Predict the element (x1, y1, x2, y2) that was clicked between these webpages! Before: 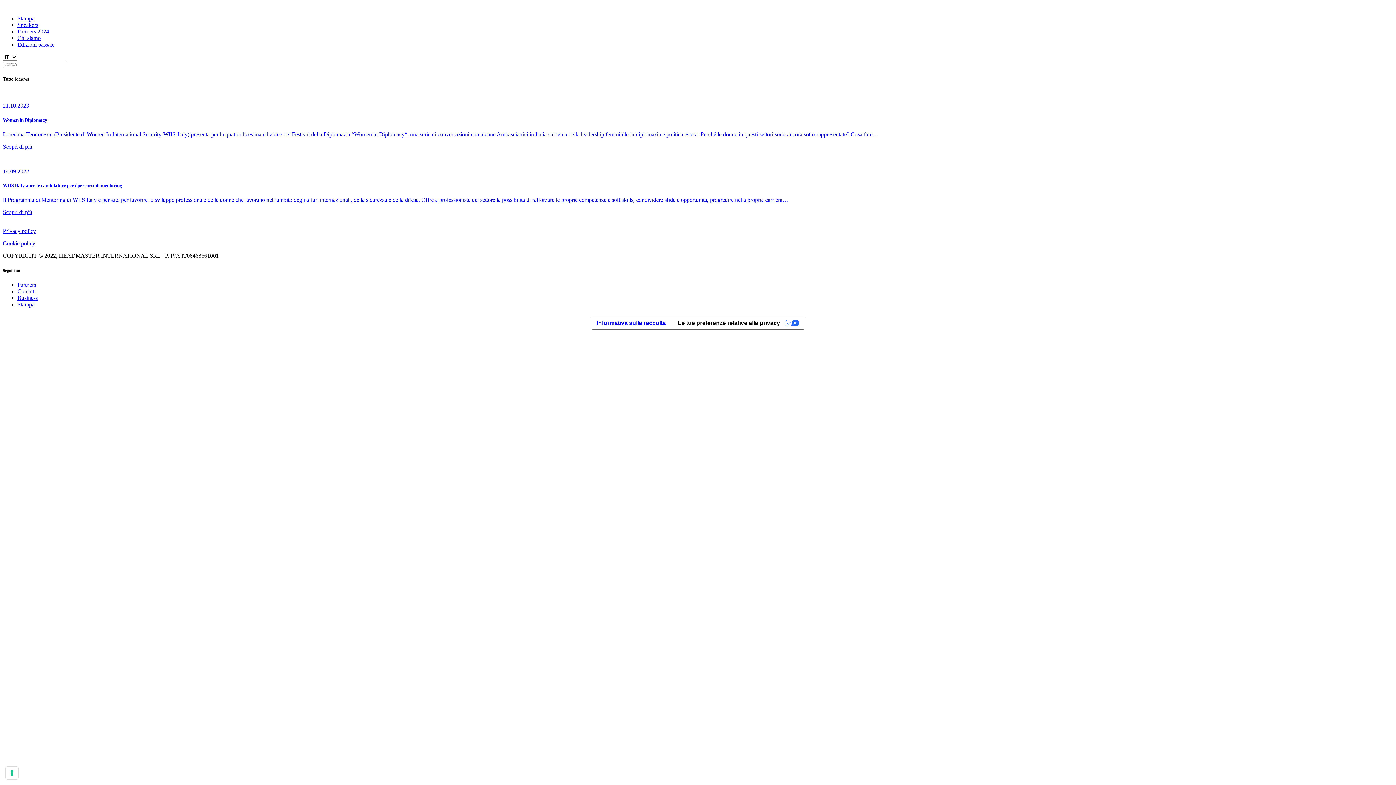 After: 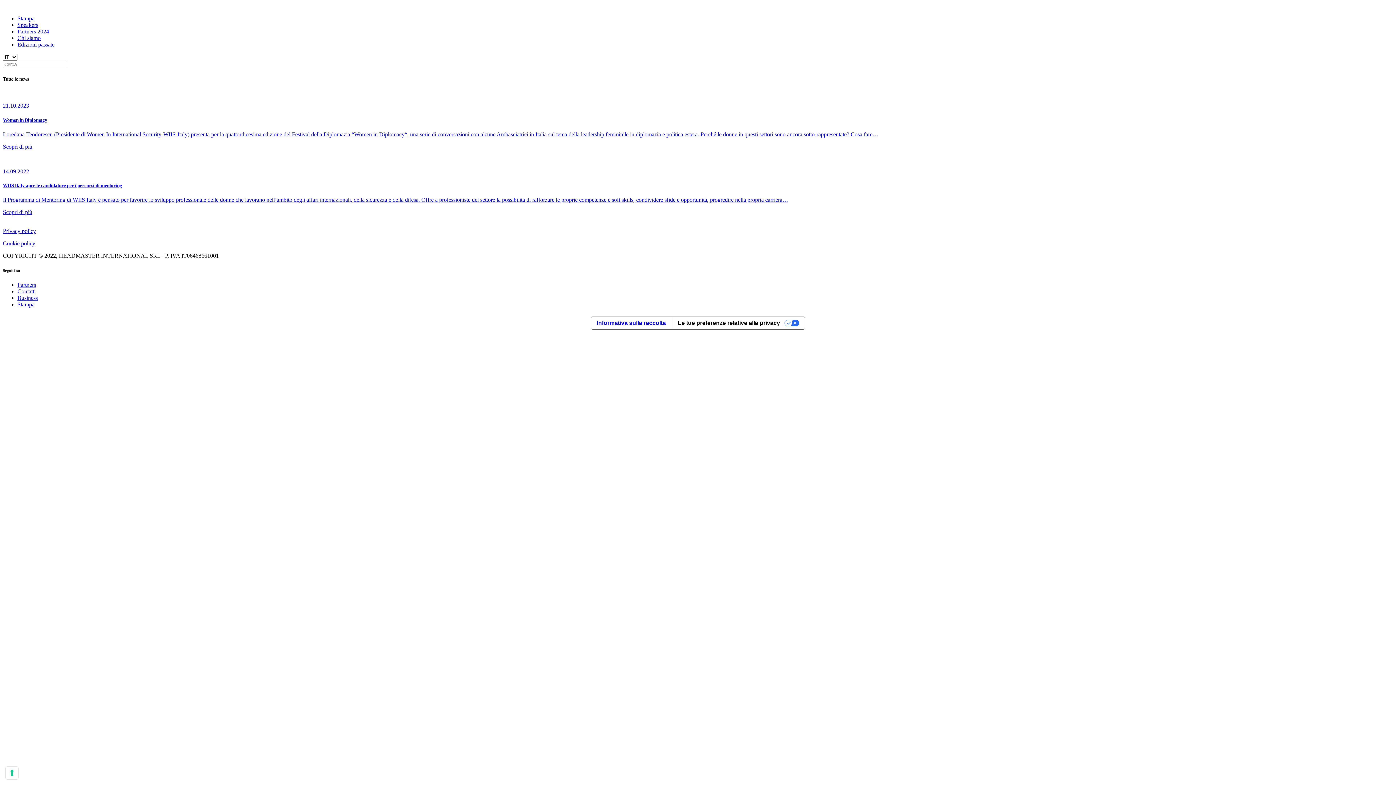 Action: bbox: (2, 240, 35, 246) label: Cookie policy